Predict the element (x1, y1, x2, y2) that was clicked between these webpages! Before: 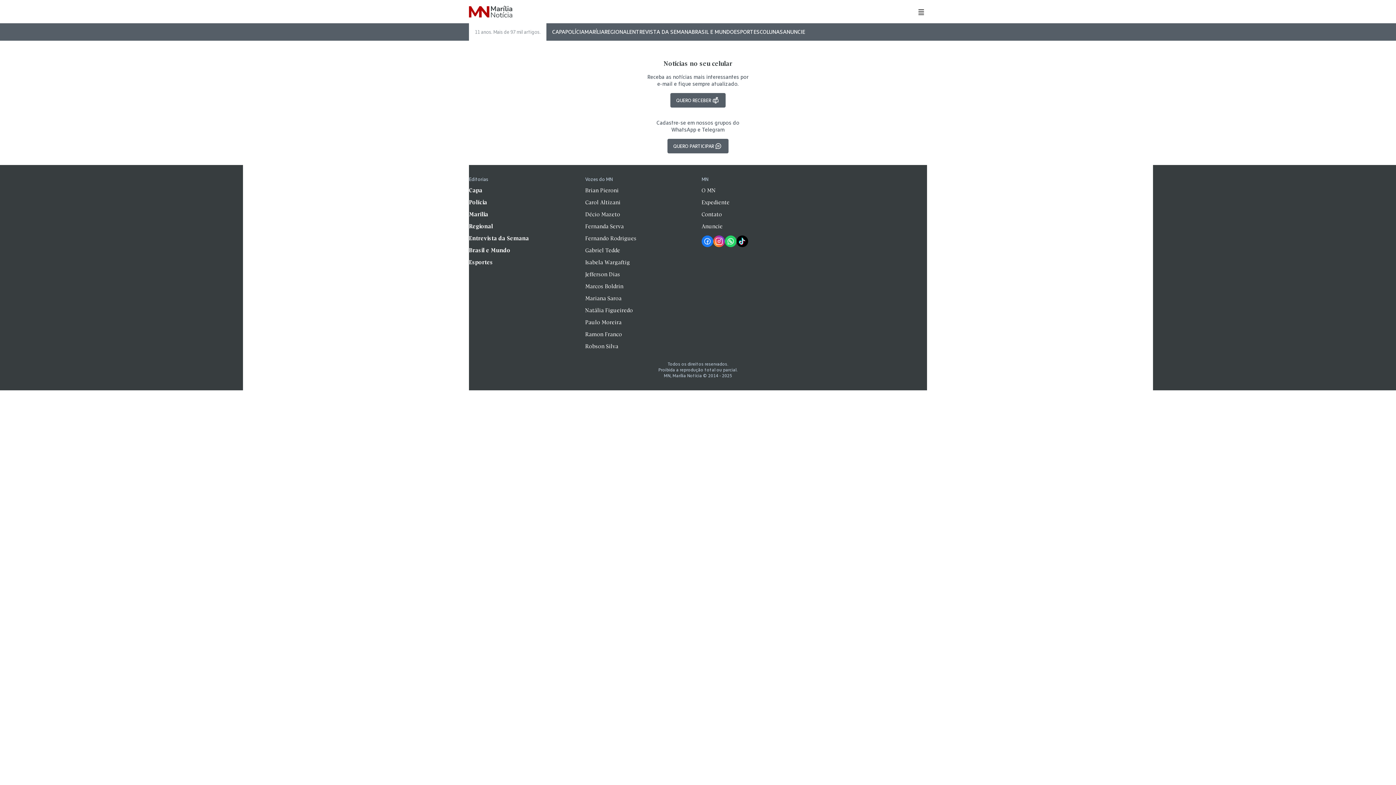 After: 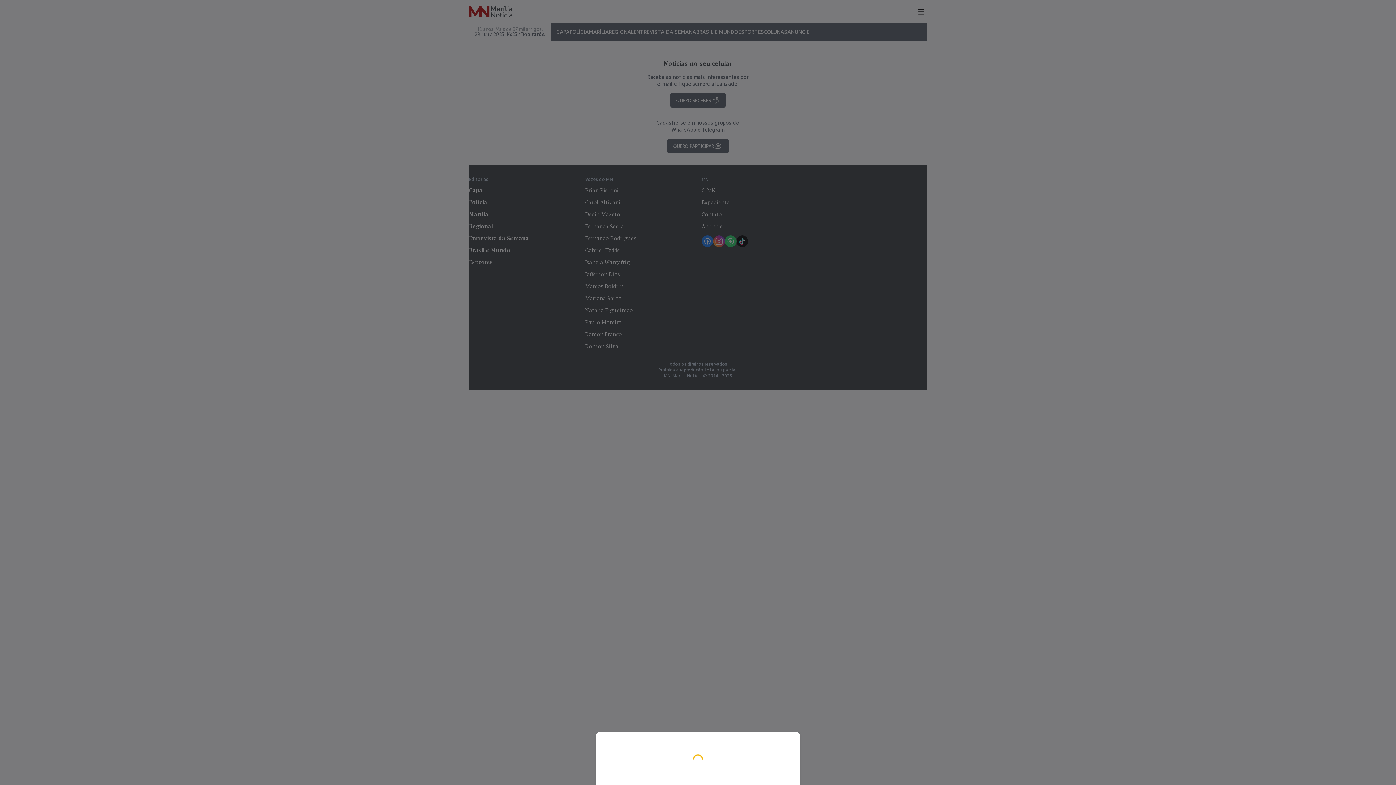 Action: bbox: (713, 235, 725, 247)